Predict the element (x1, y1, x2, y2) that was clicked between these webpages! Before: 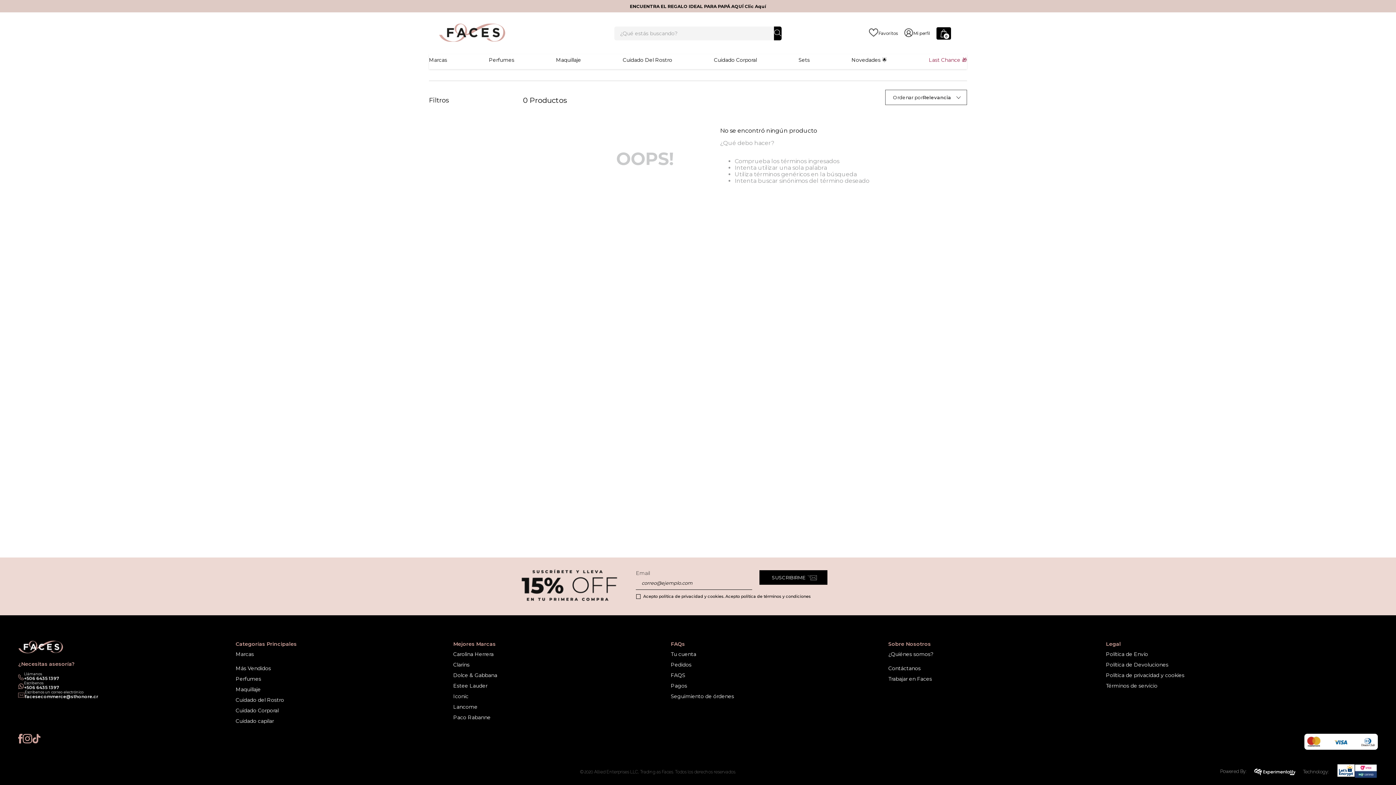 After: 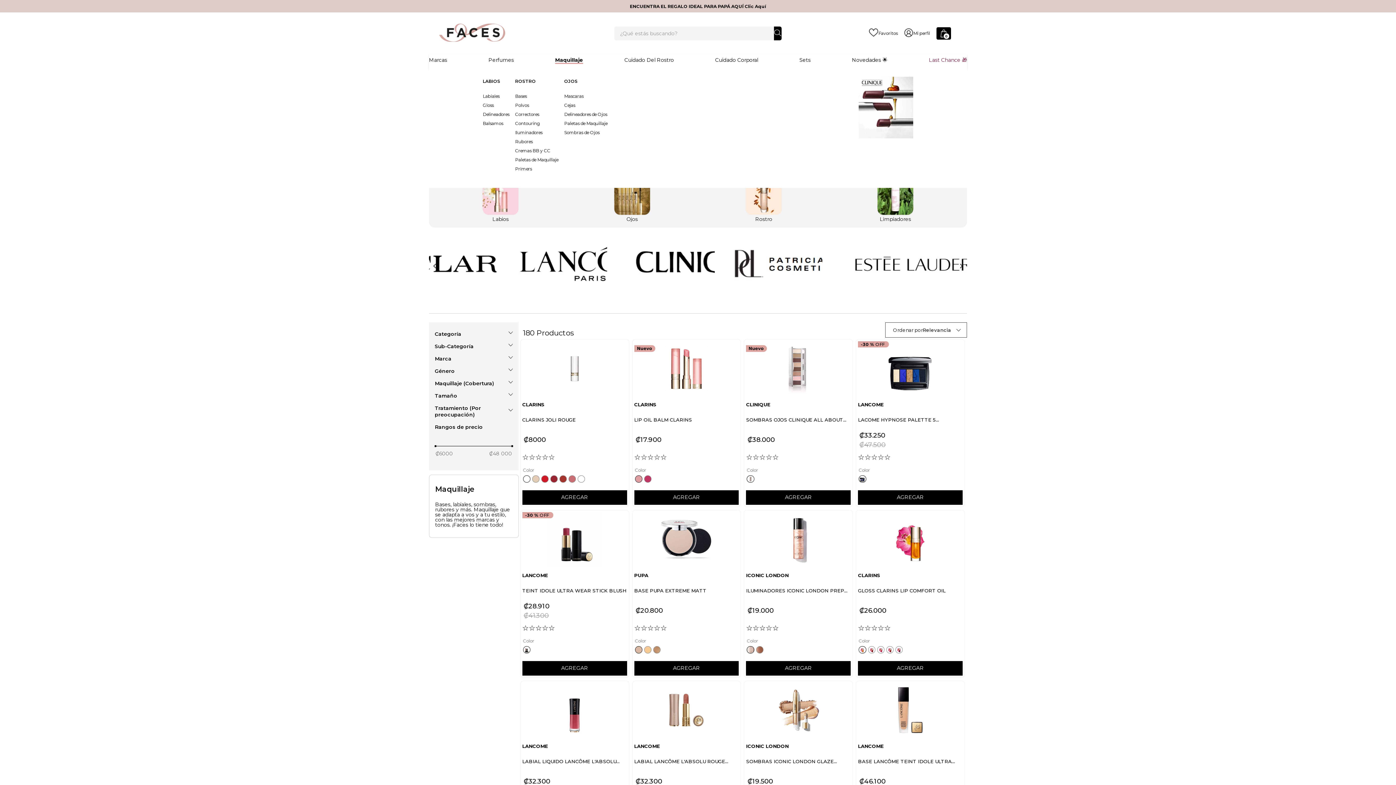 Action: label: Maquillaje bbox: (556, 56, 581, 63)